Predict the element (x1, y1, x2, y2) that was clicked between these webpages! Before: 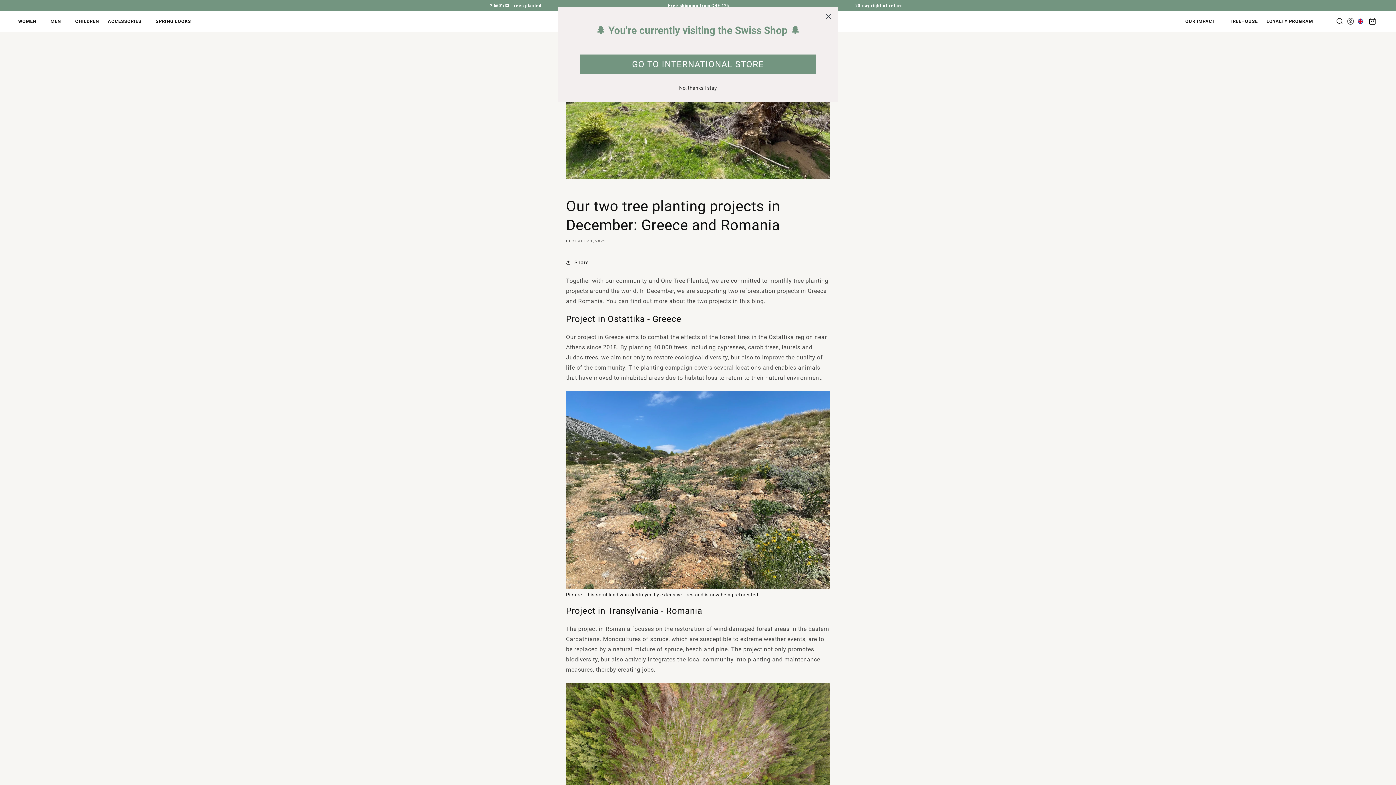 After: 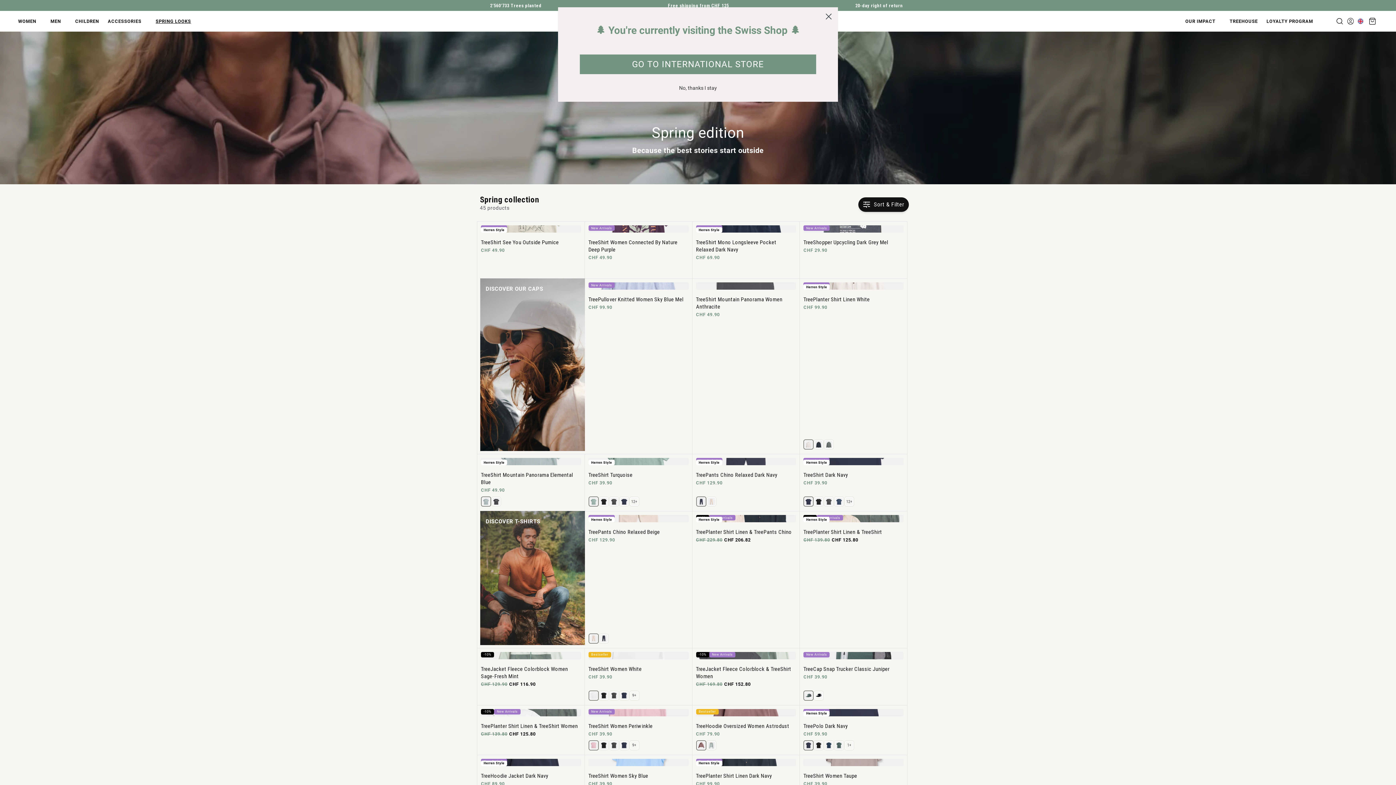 Action: bbox: (151, 10, 195, 31) label: SPRING LOOKS